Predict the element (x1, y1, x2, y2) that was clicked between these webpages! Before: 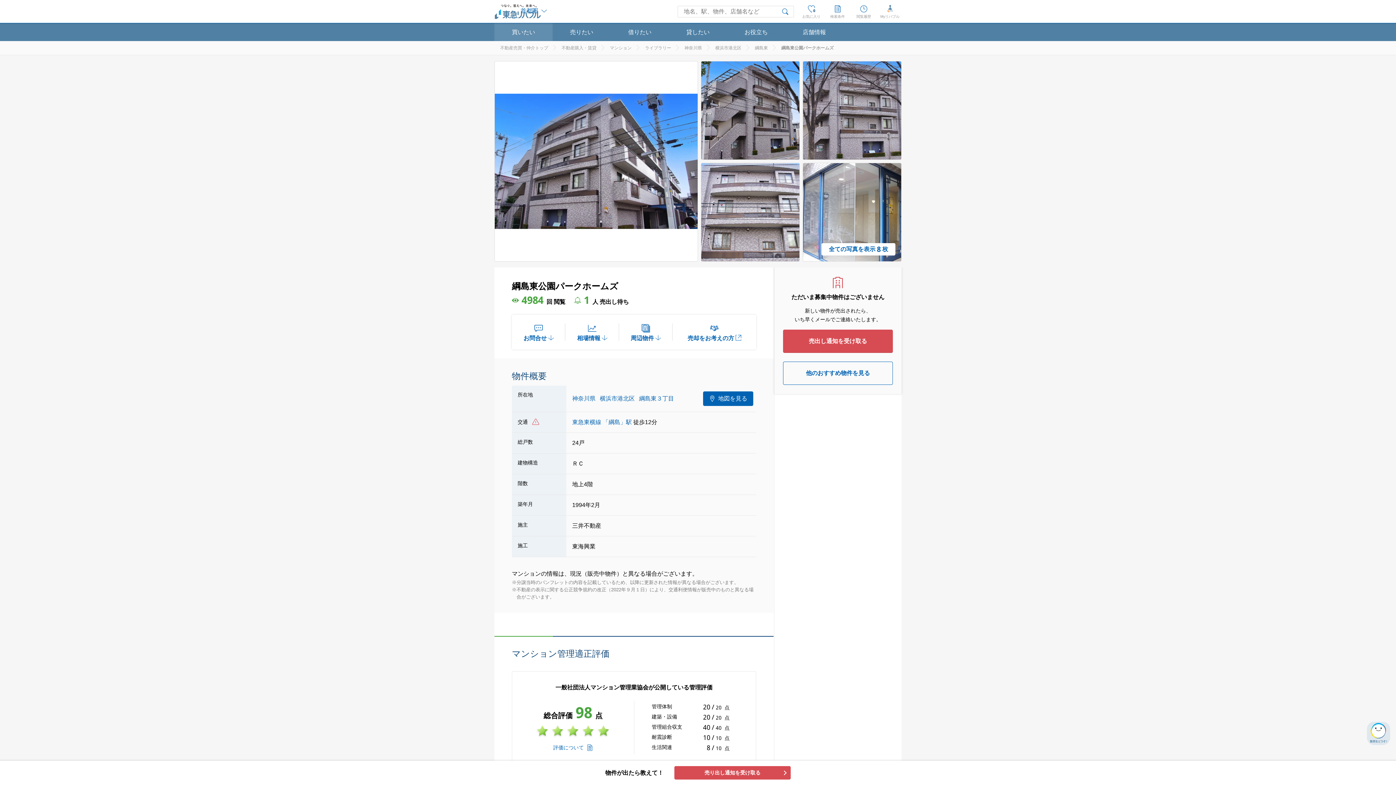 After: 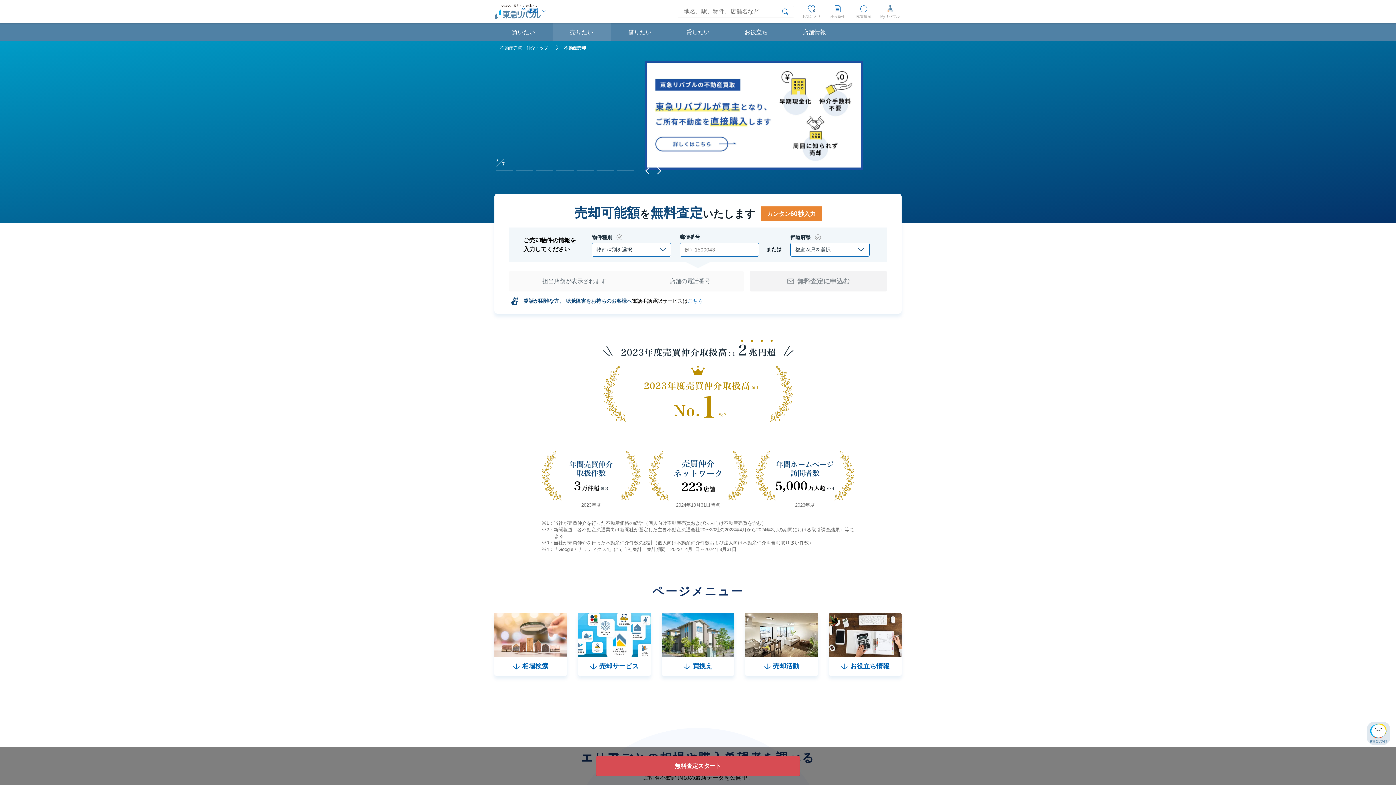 Action: bbox: (552, 23, 610, 41) label: 売りたい